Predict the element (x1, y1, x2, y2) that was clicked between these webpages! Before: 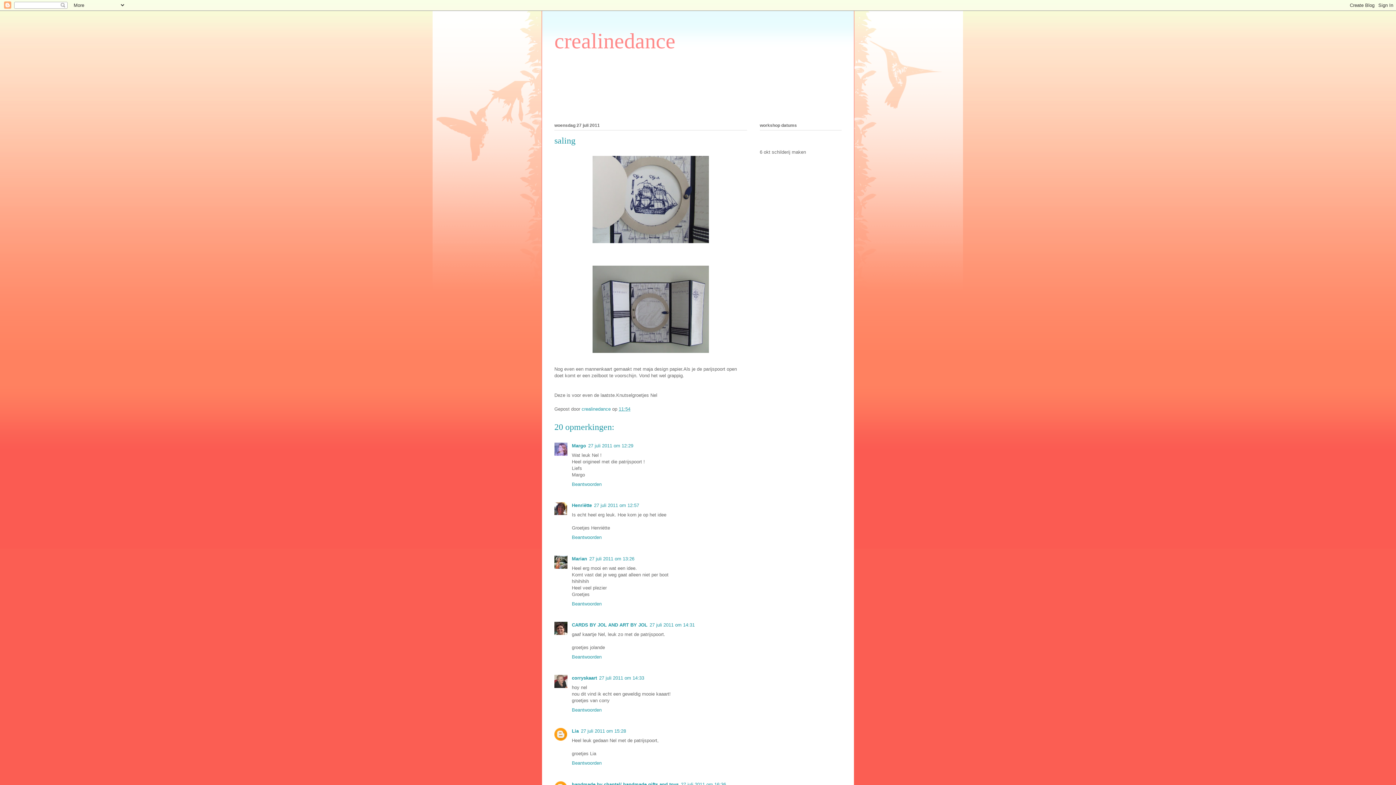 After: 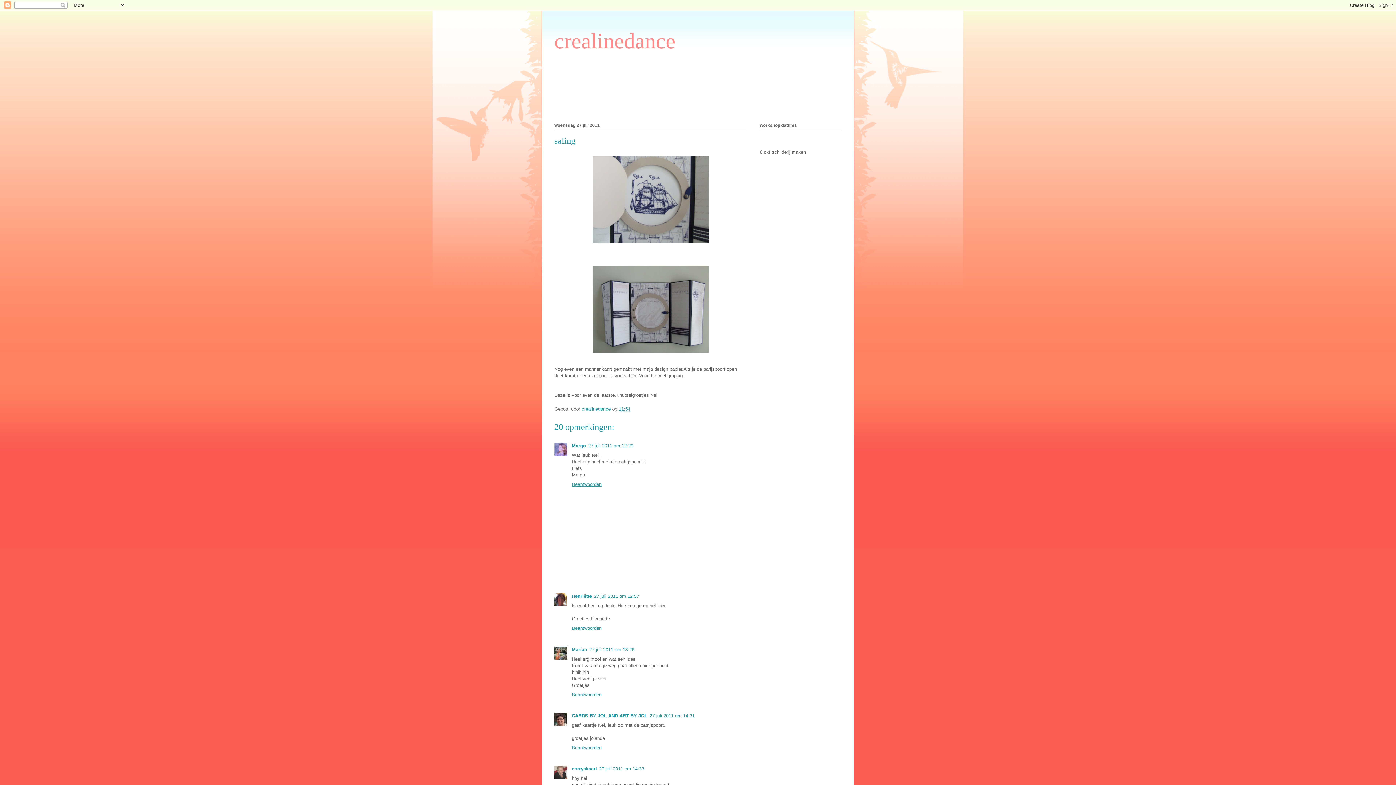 Action: label: Beantwoorden bbox: (572, 480, 603, 487)